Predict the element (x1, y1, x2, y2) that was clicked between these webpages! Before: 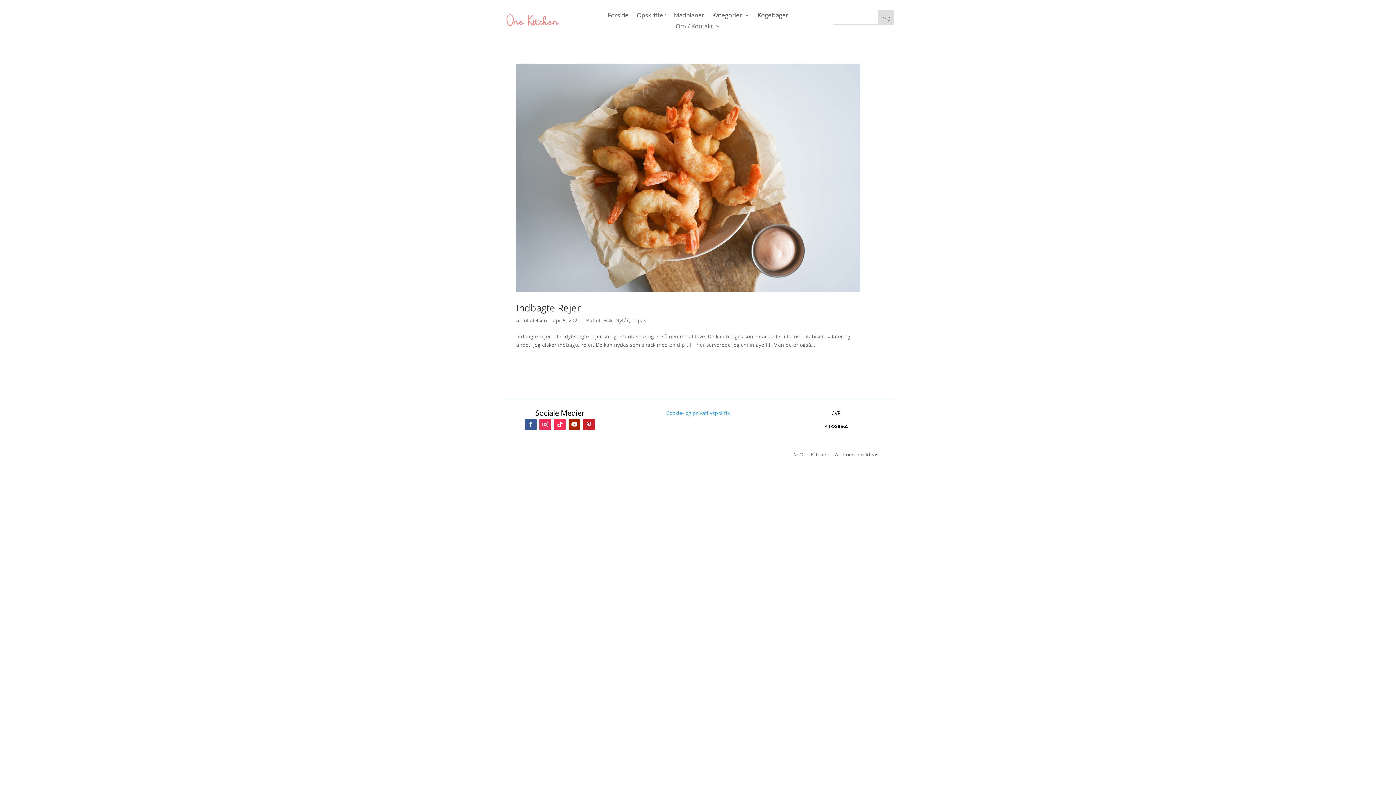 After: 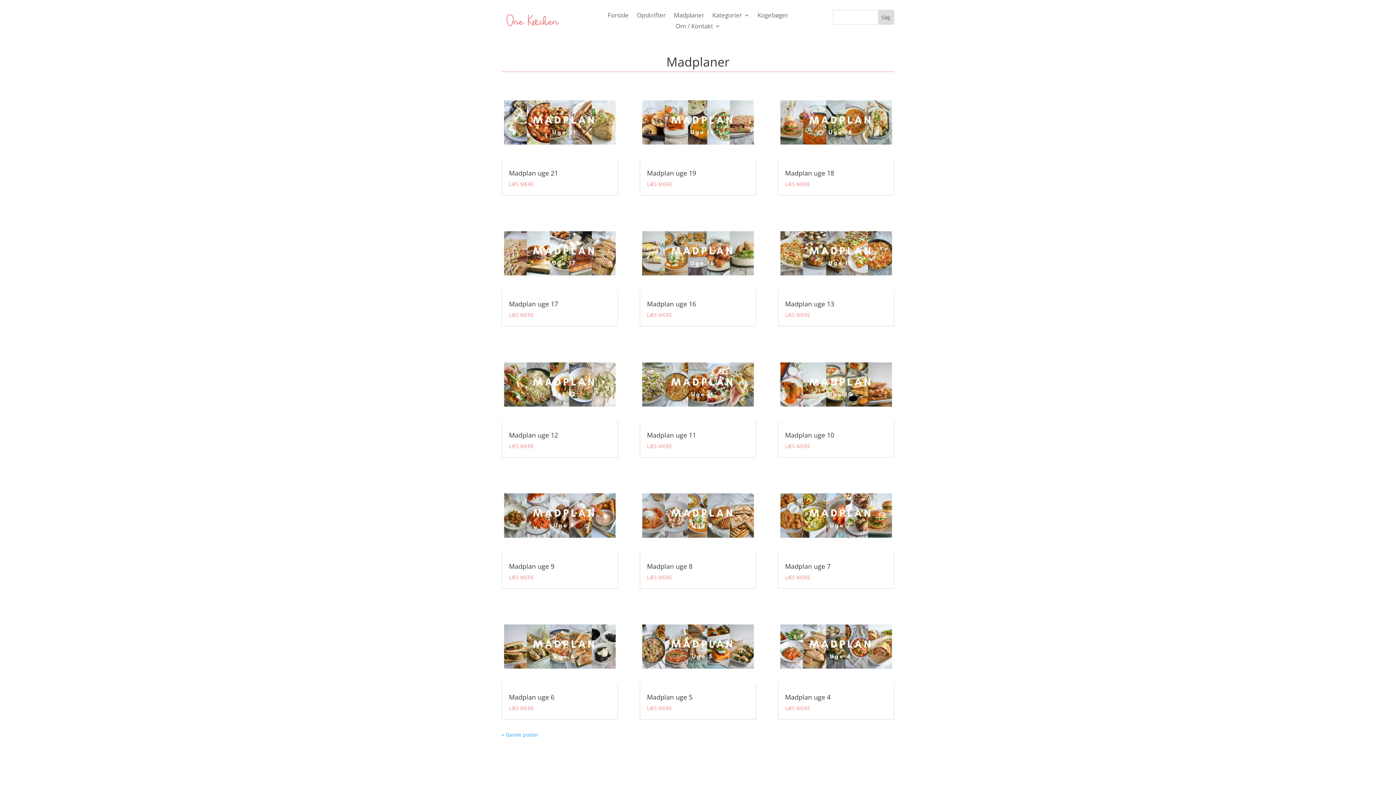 Action: label: Madplaner bbox: (673, 12, 704, 20)